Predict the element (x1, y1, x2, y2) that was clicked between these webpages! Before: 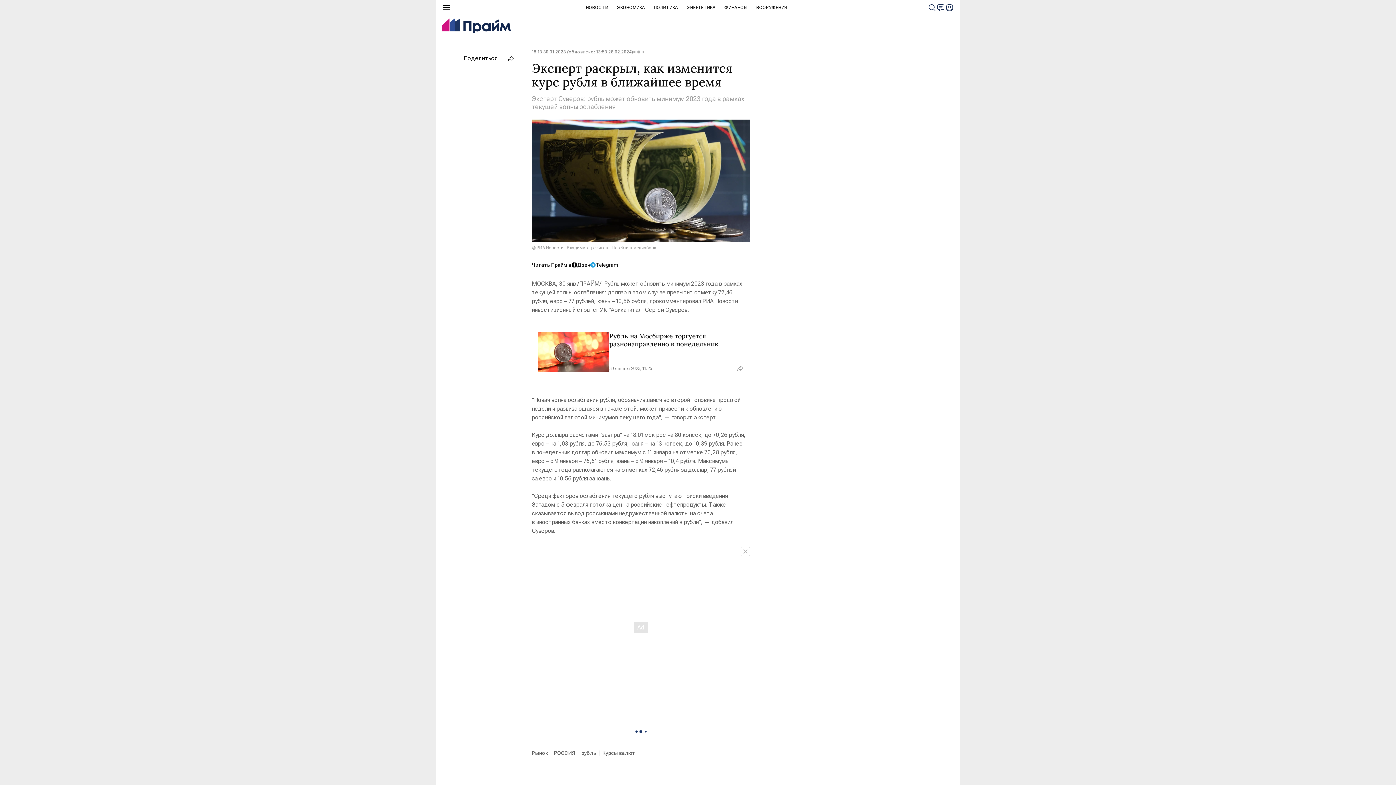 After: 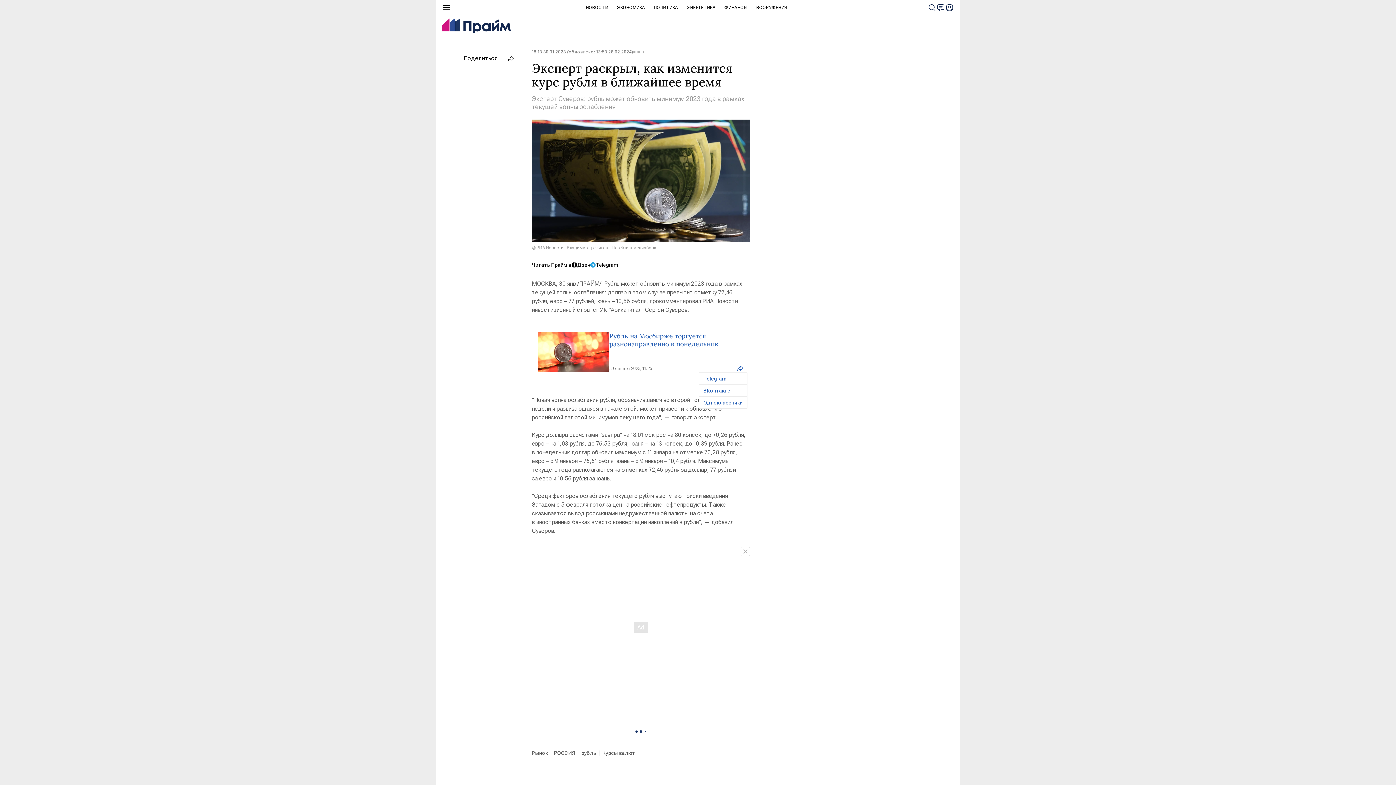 Action: bbox: (736, 364, 744, 372)